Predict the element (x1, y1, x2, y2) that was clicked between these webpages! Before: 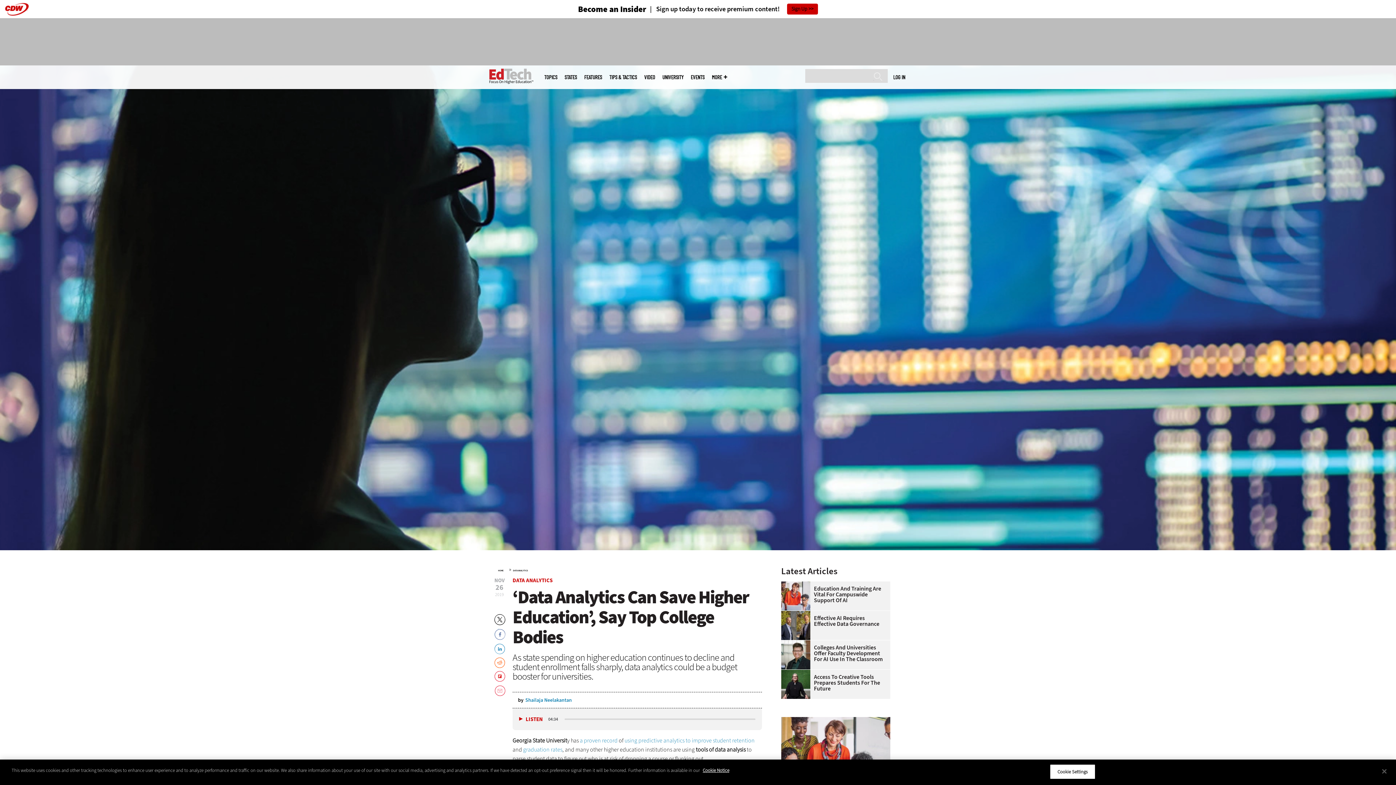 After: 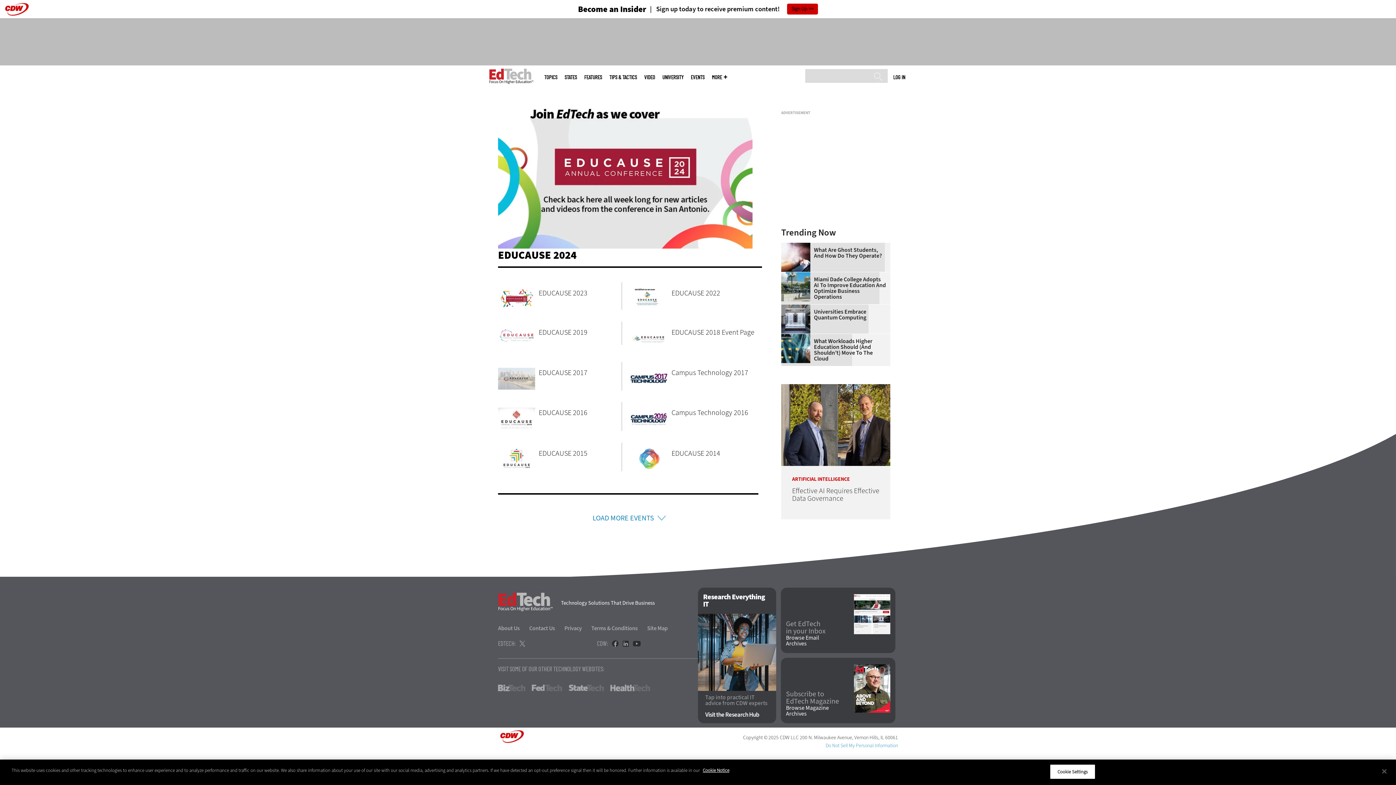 Action: bbox: (690, 74, 704, 80) label: EVENTS